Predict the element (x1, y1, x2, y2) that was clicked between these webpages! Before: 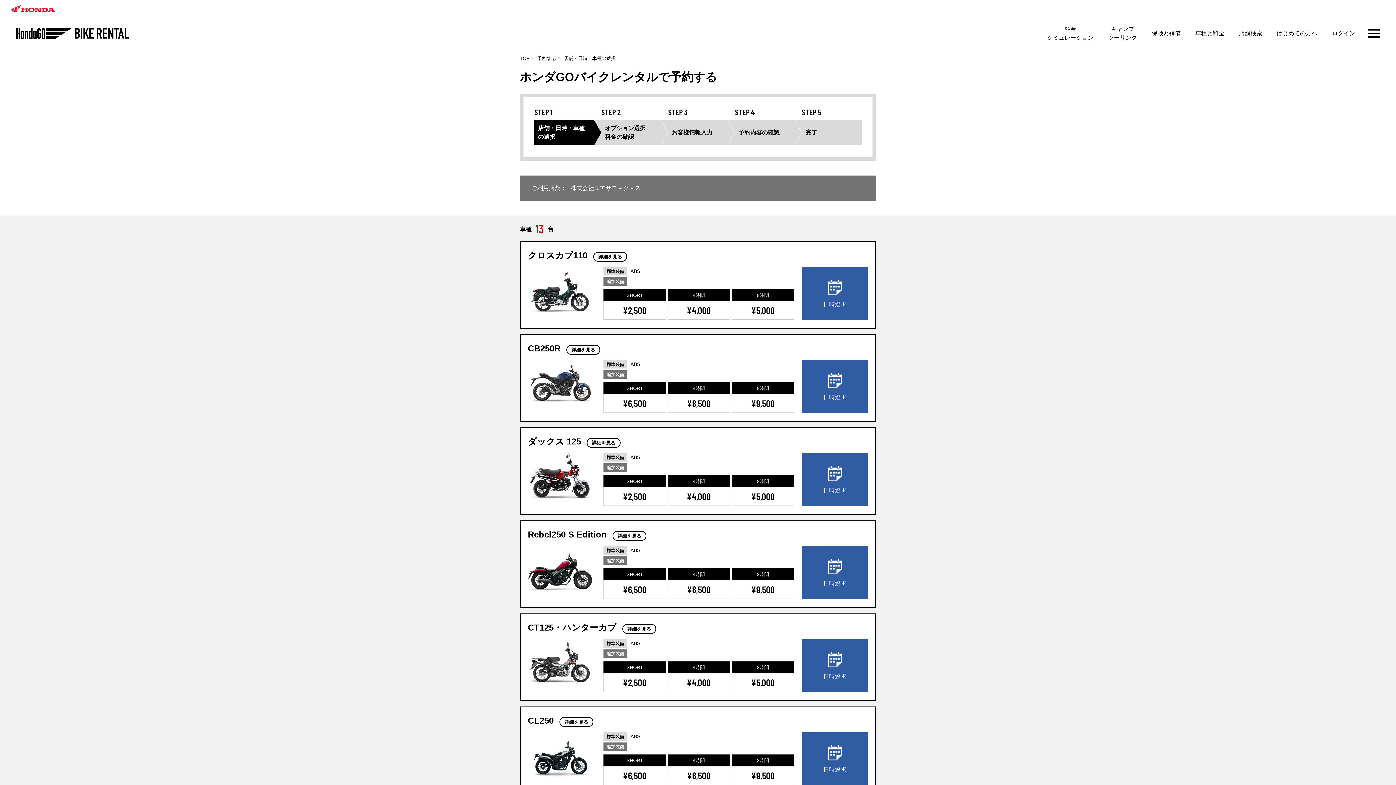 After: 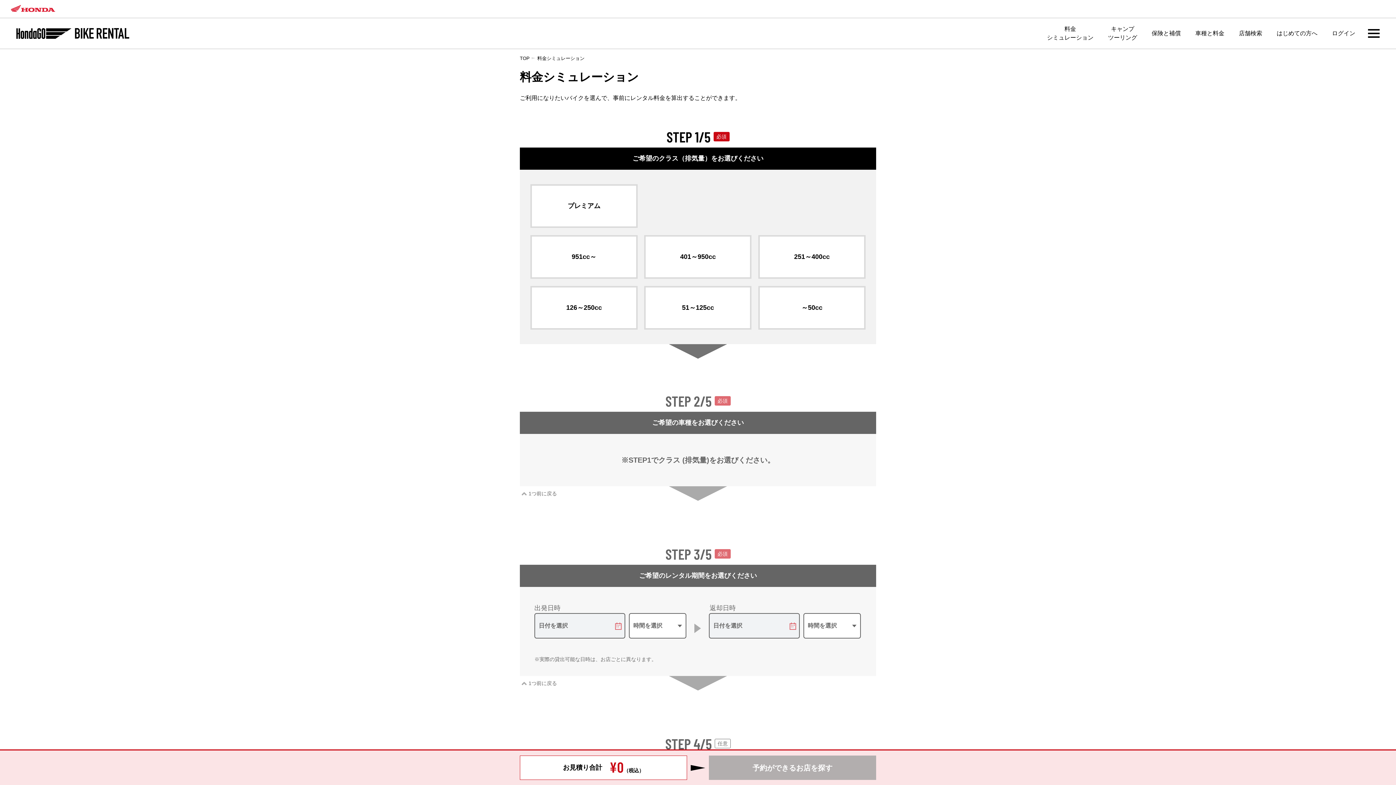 Action: label: 料金
シミュレーション bbox: (1045, 22, 1095, 44)